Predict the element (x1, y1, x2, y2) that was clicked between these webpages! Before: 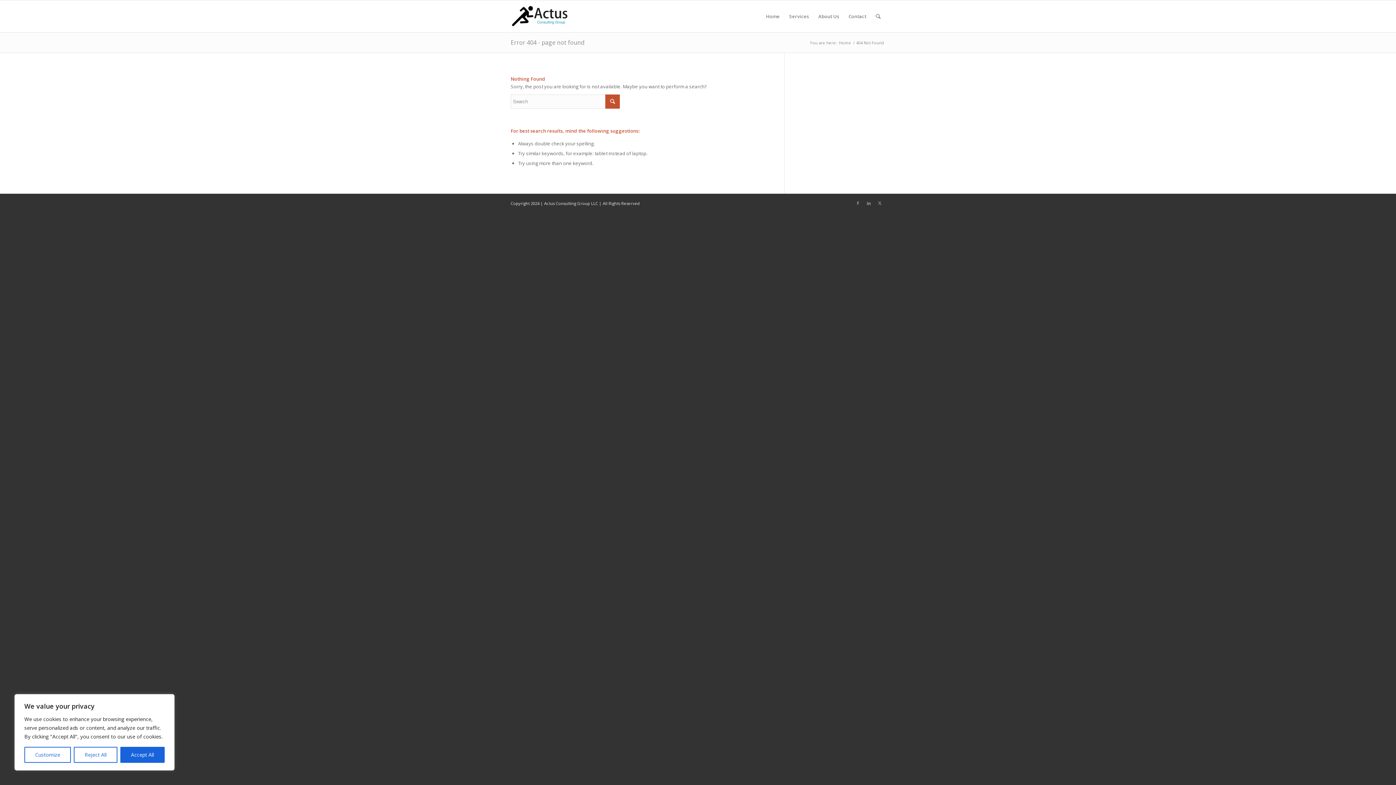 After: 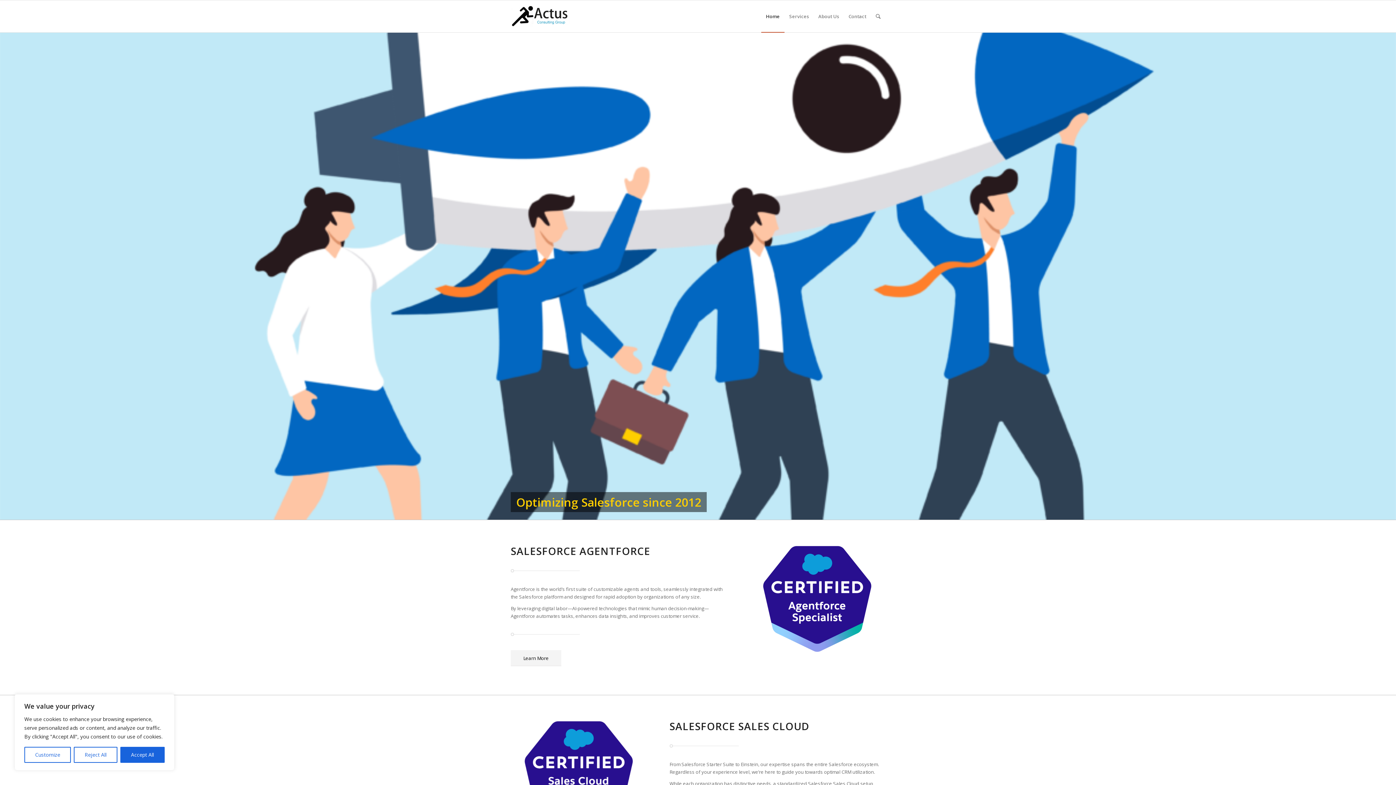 Action: bbox: (510, 0, 570, 32) label: Actus_Consulting